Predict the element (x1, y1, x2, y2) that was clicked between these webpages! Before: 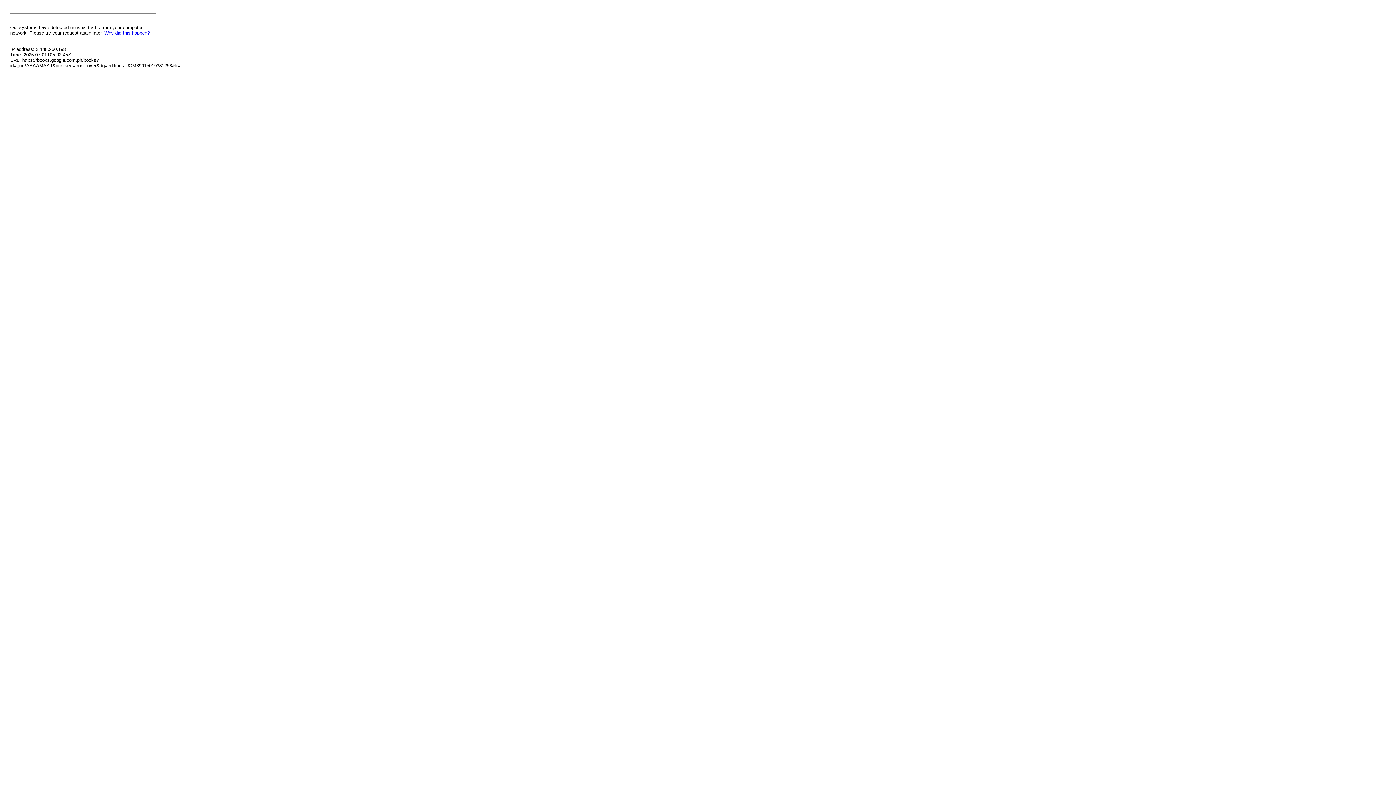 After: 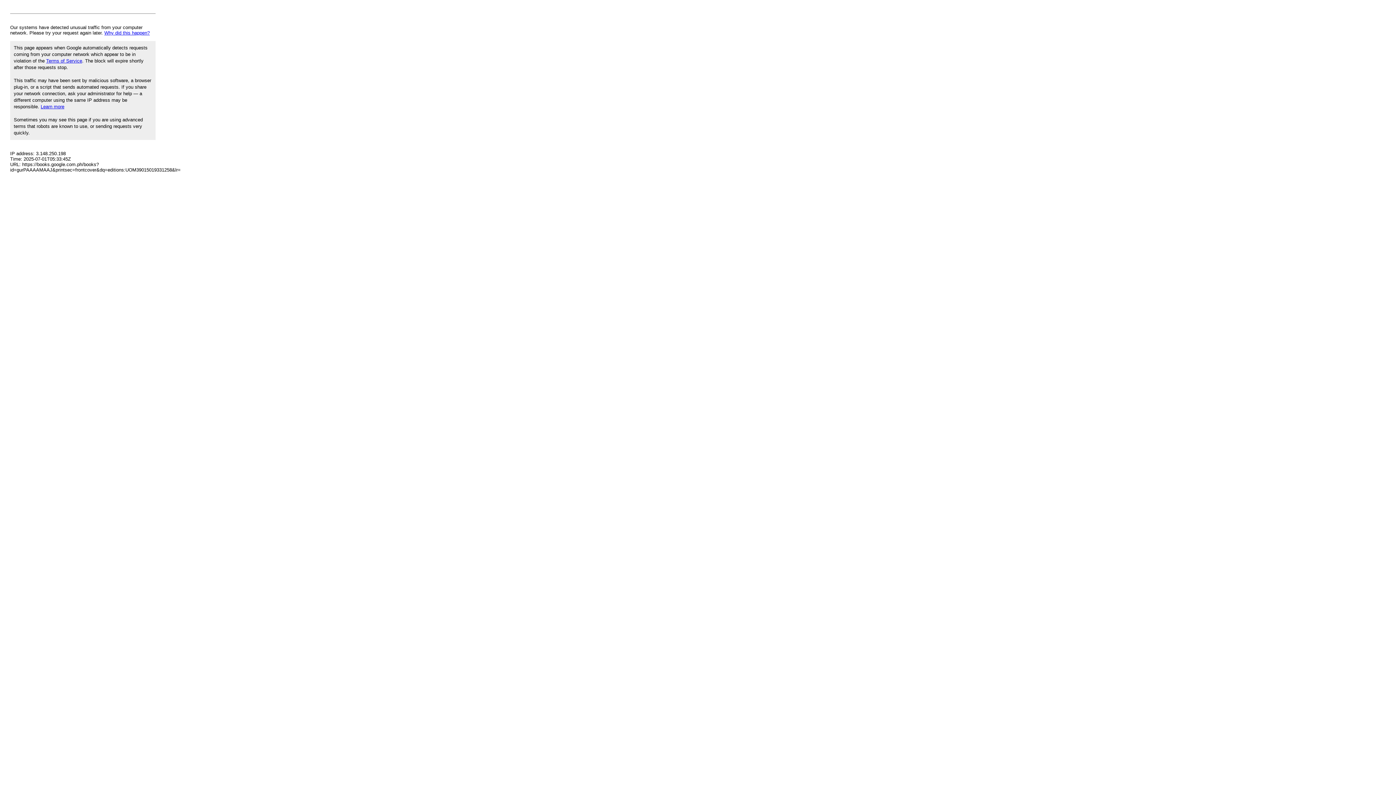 Action: bbox: (104, 30, 149, 35) label: Why did this happen?